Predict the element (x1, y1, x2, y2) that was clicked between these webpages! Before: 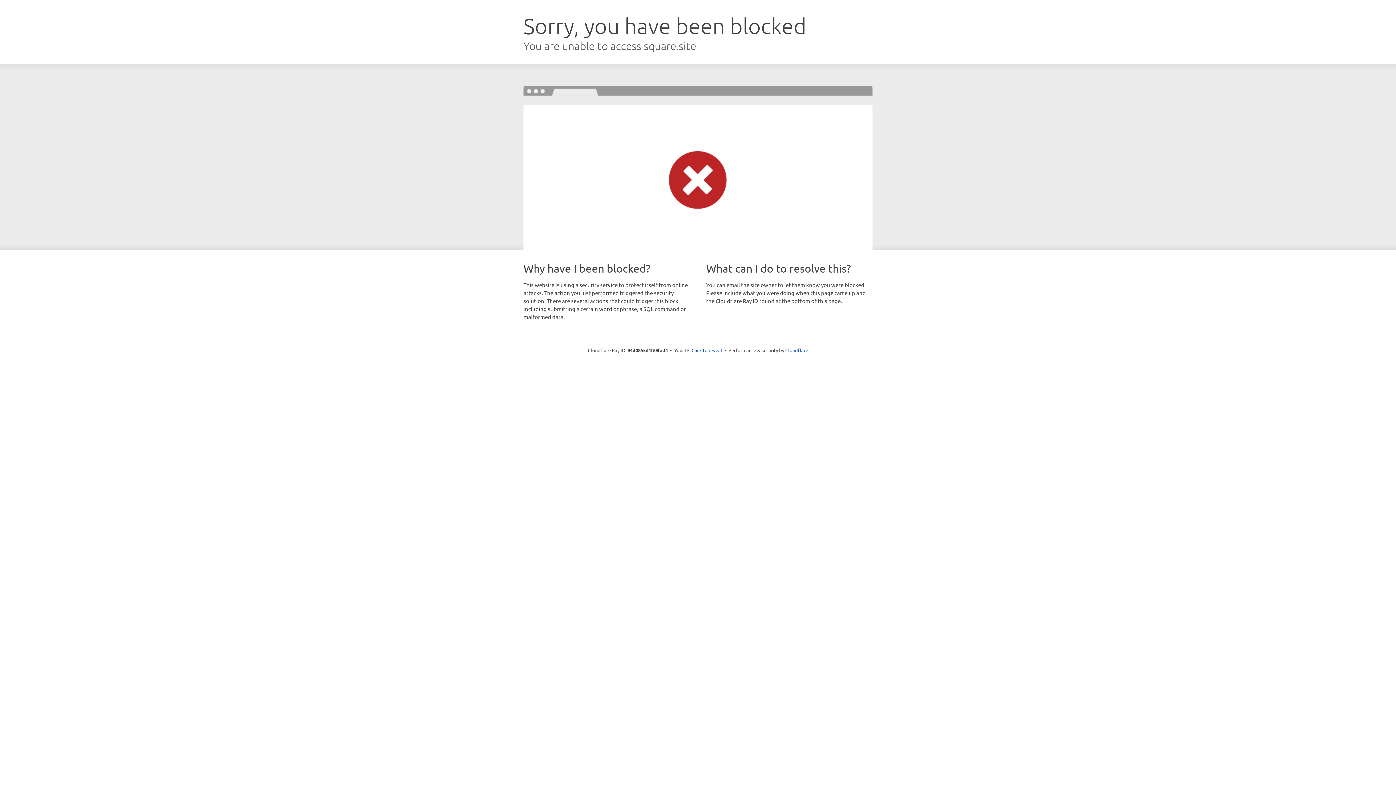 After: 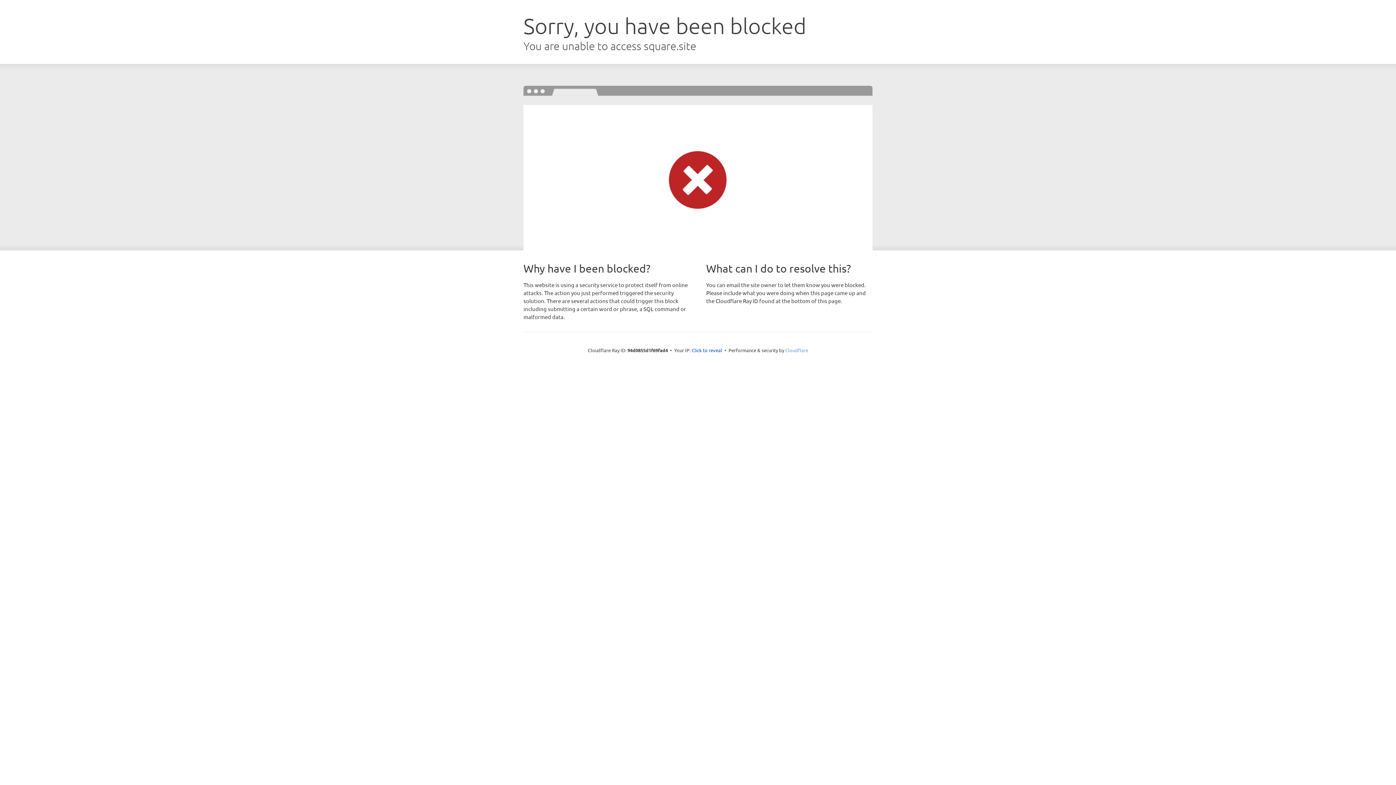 Action: label: Cloudflare bbox: (785, 347, 808, 353)